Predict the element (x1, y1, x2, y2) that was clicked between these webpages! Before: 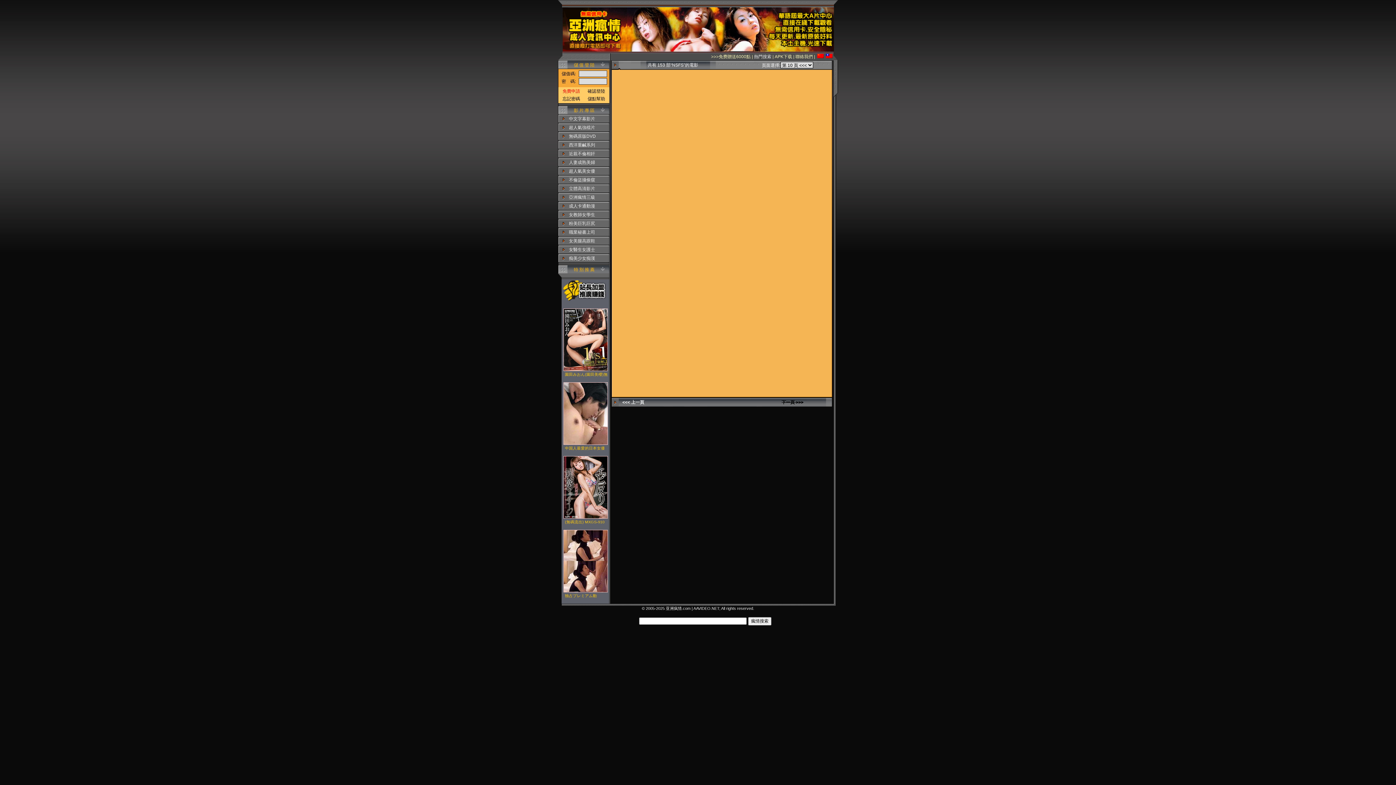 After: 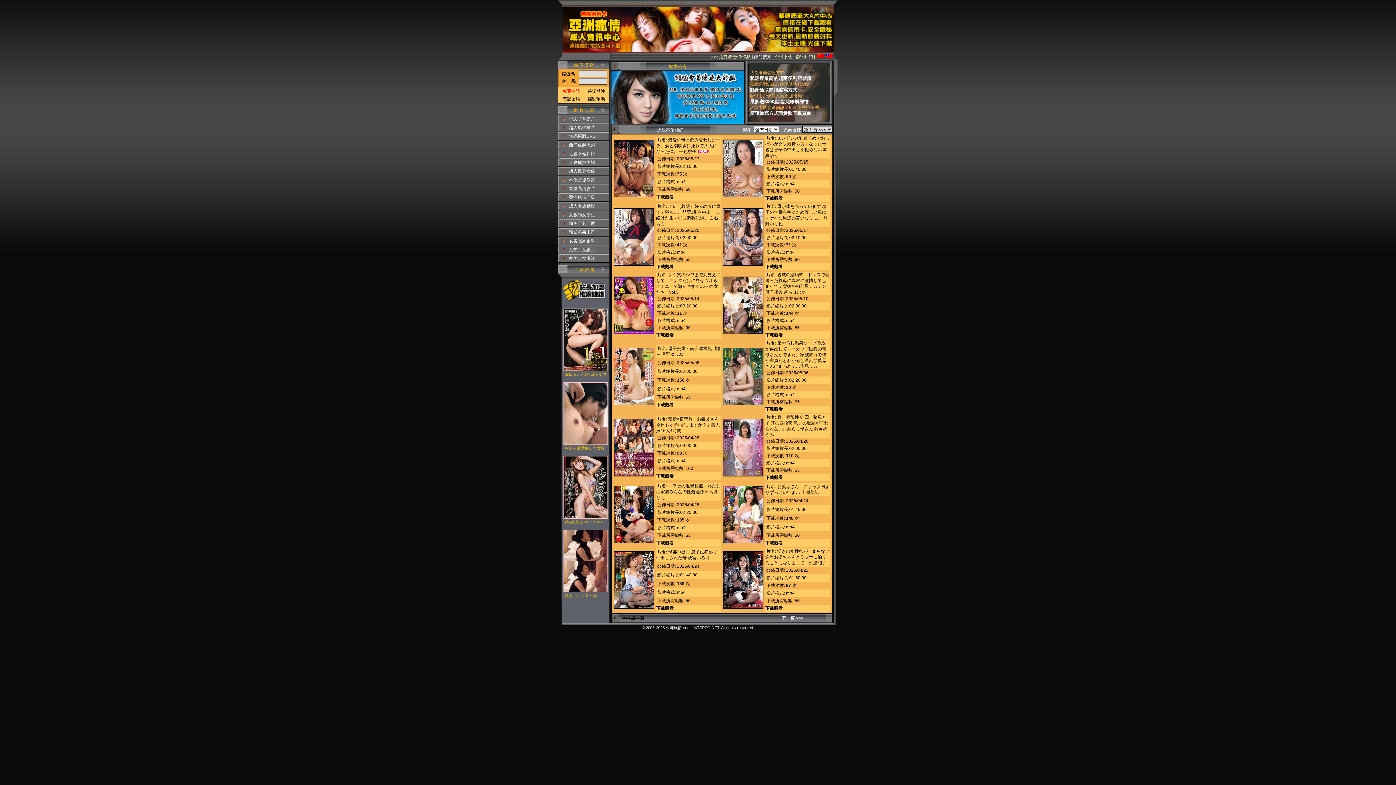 Action: label: 近親不倫相奸 bbox: (569, 151, 595, 156)